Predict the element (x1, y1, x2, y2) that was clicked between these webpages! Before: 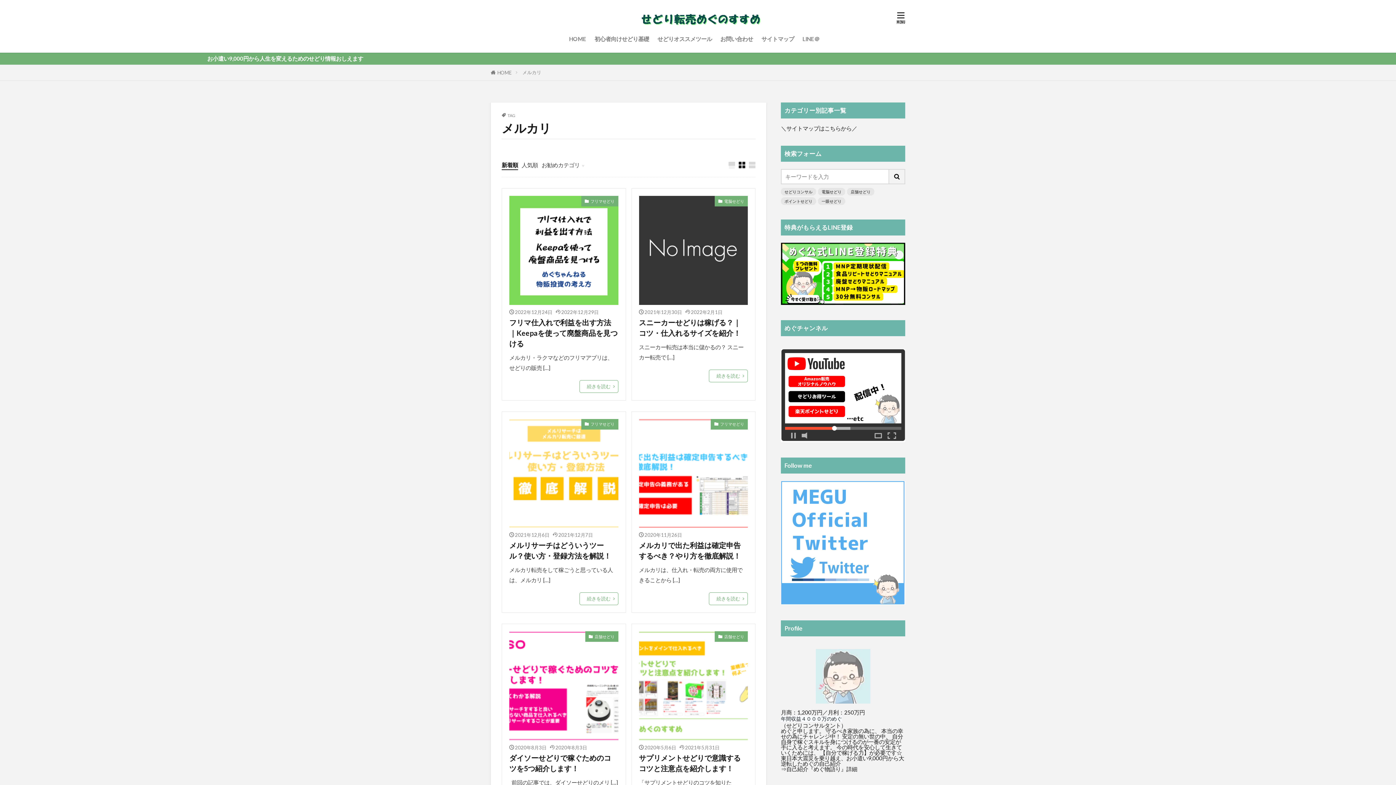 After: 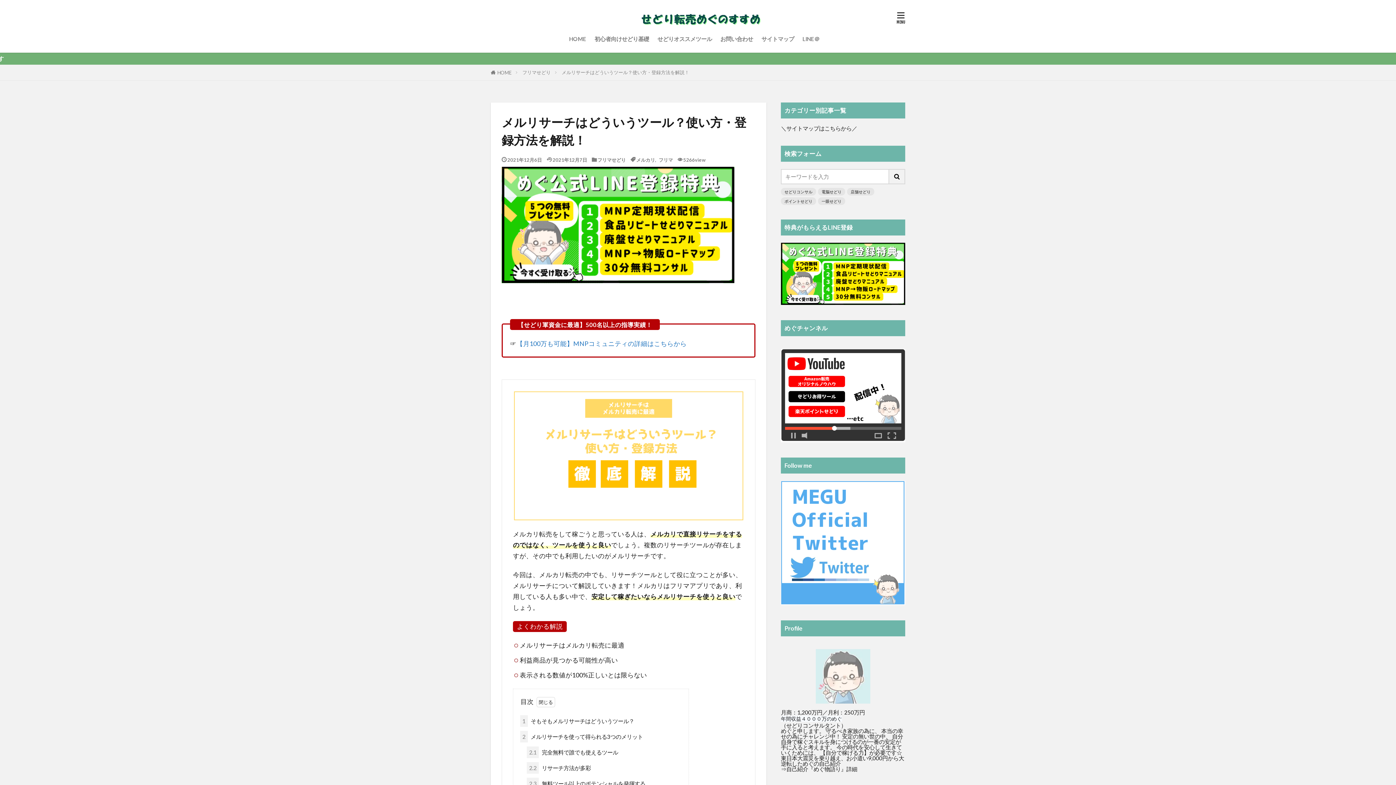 Action: label: メルリサーチはどういうツール？使い方・登録方法を解説！ bbox: (509, 540, 618, 561)